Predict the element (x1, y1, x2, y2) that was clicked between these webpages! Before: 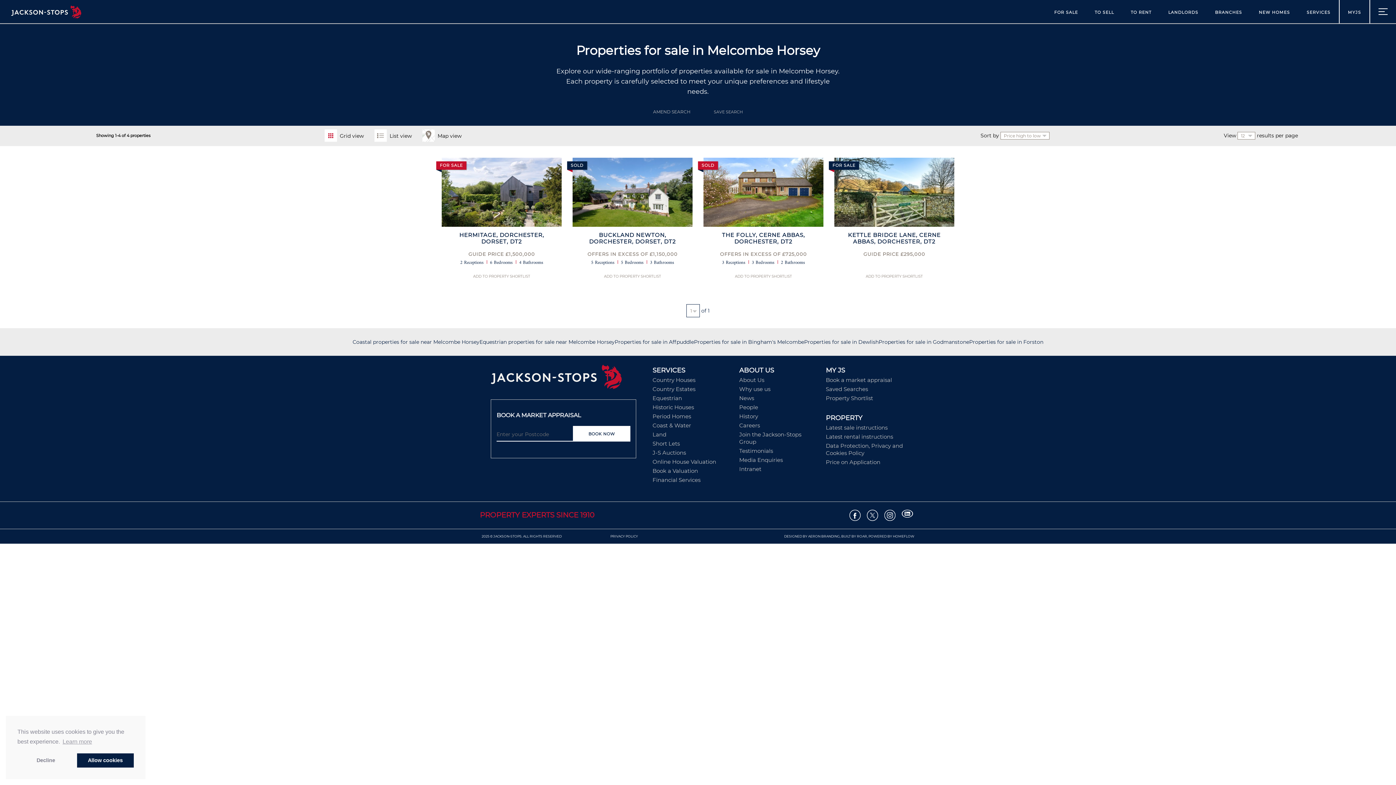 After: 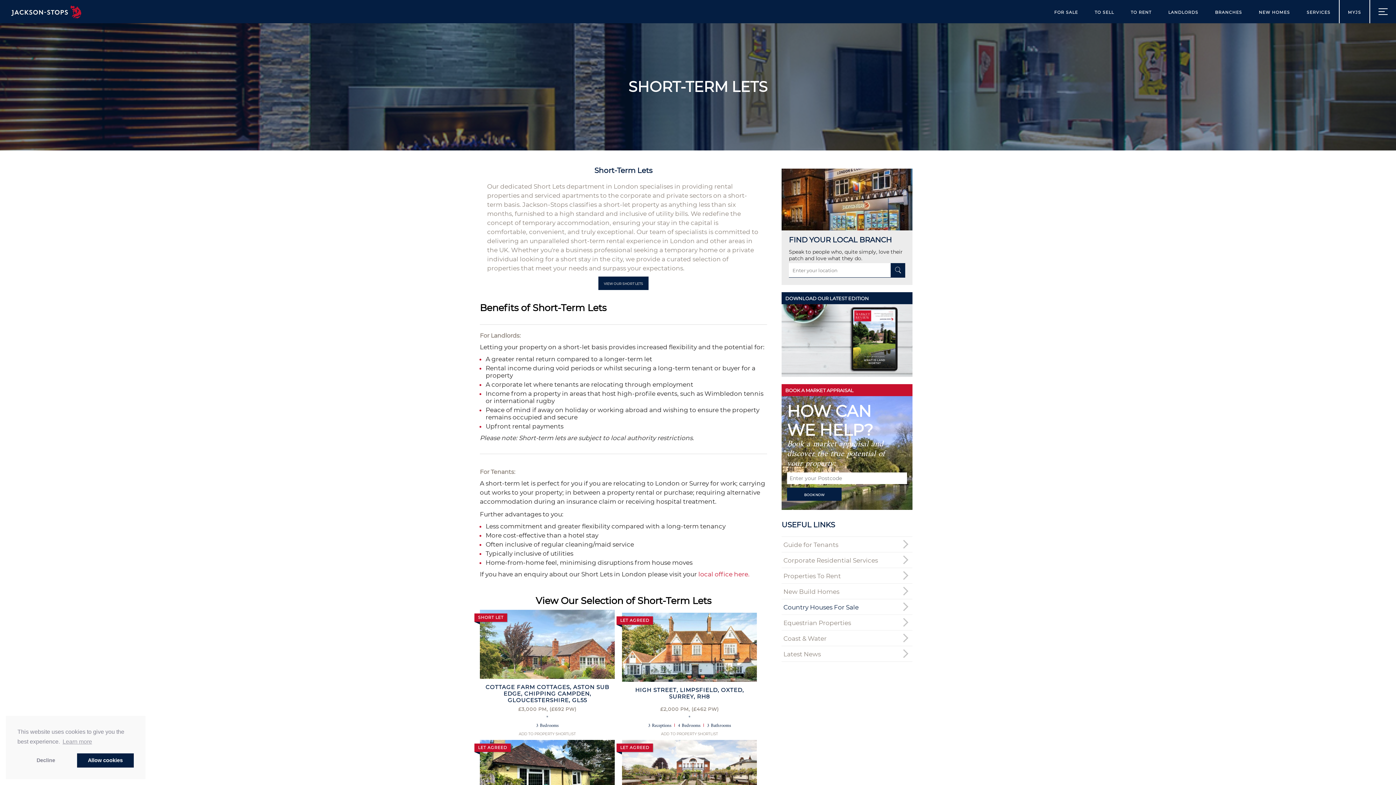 Action: label: Short Lets bbox: (652, 440, 680, 447)